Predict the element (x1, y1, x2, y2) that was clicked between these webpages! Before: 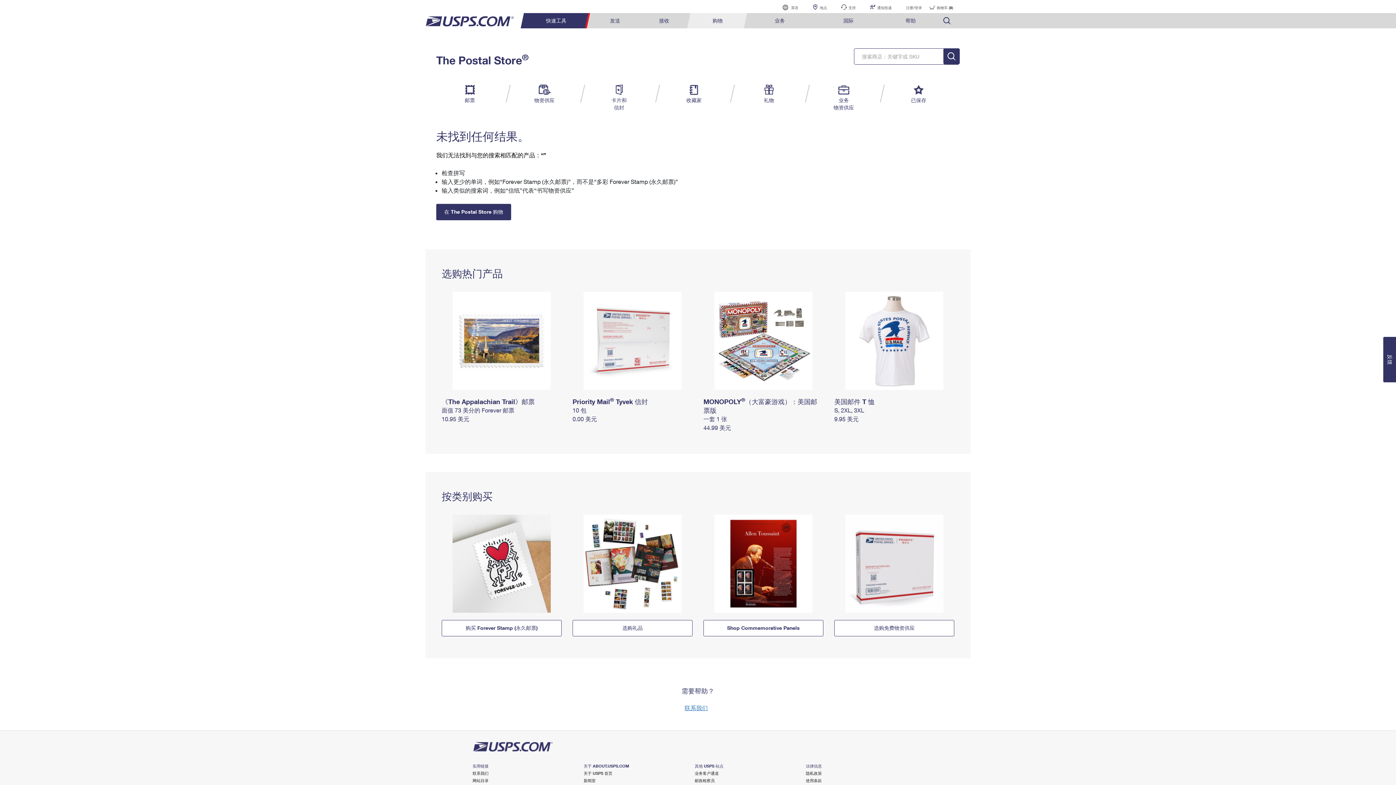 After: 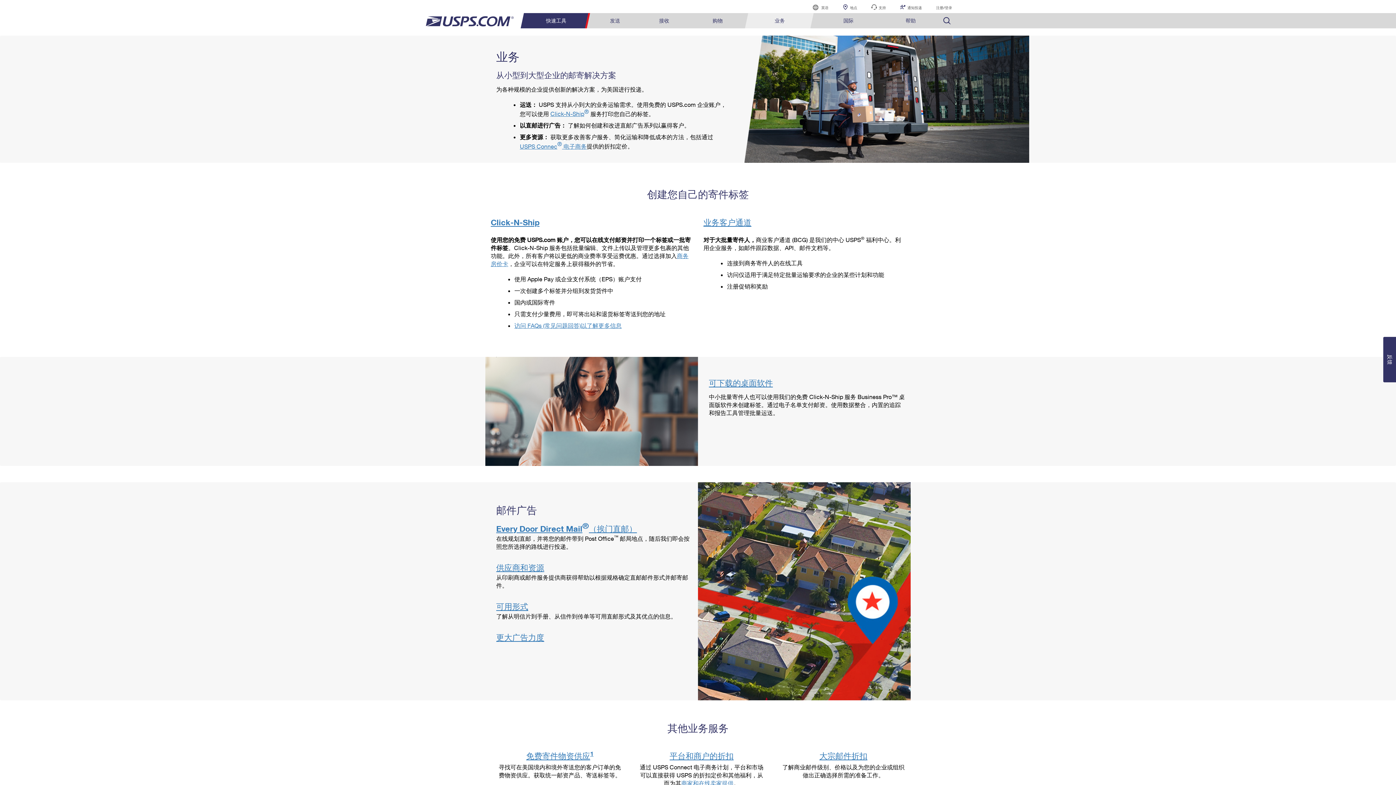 Action: label: 业务 bbox: (747, 13, 812, 28)